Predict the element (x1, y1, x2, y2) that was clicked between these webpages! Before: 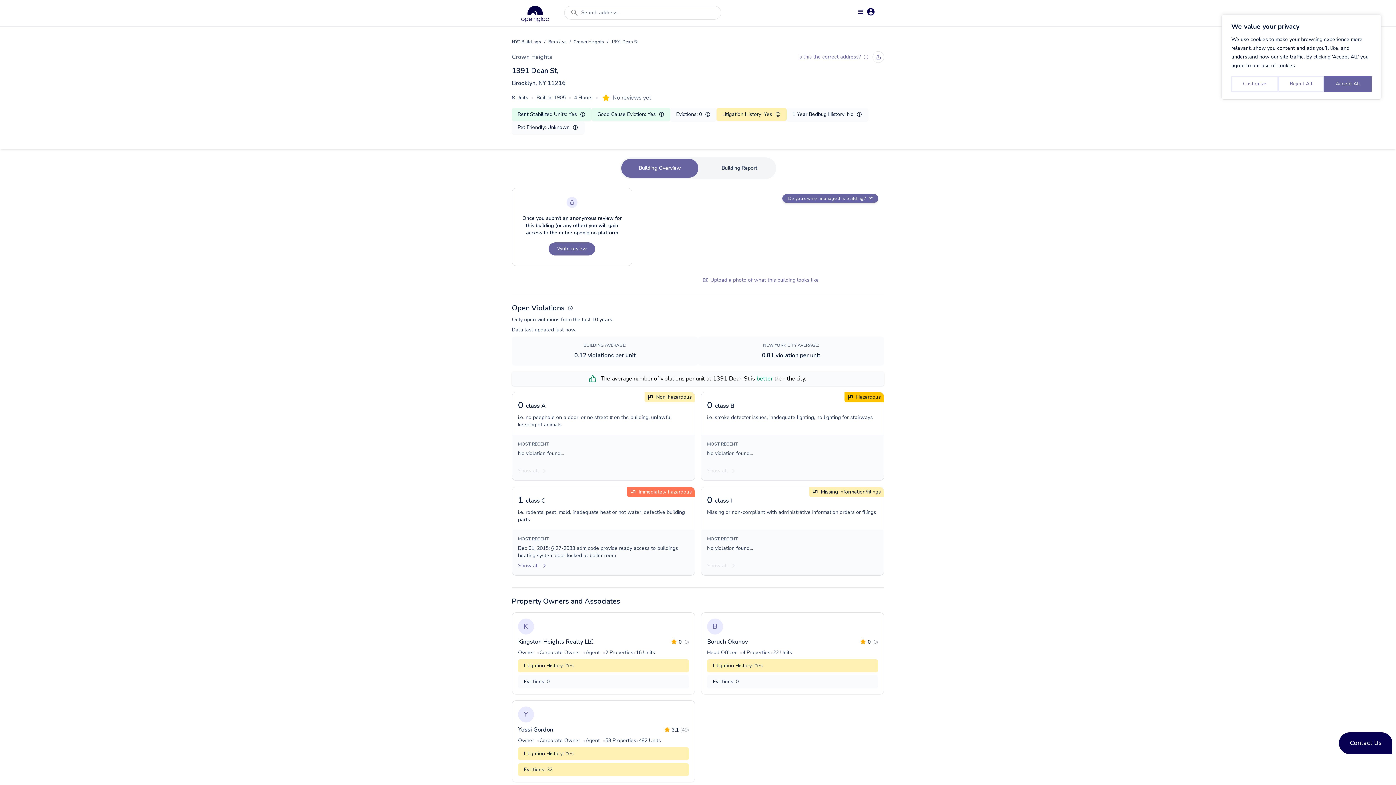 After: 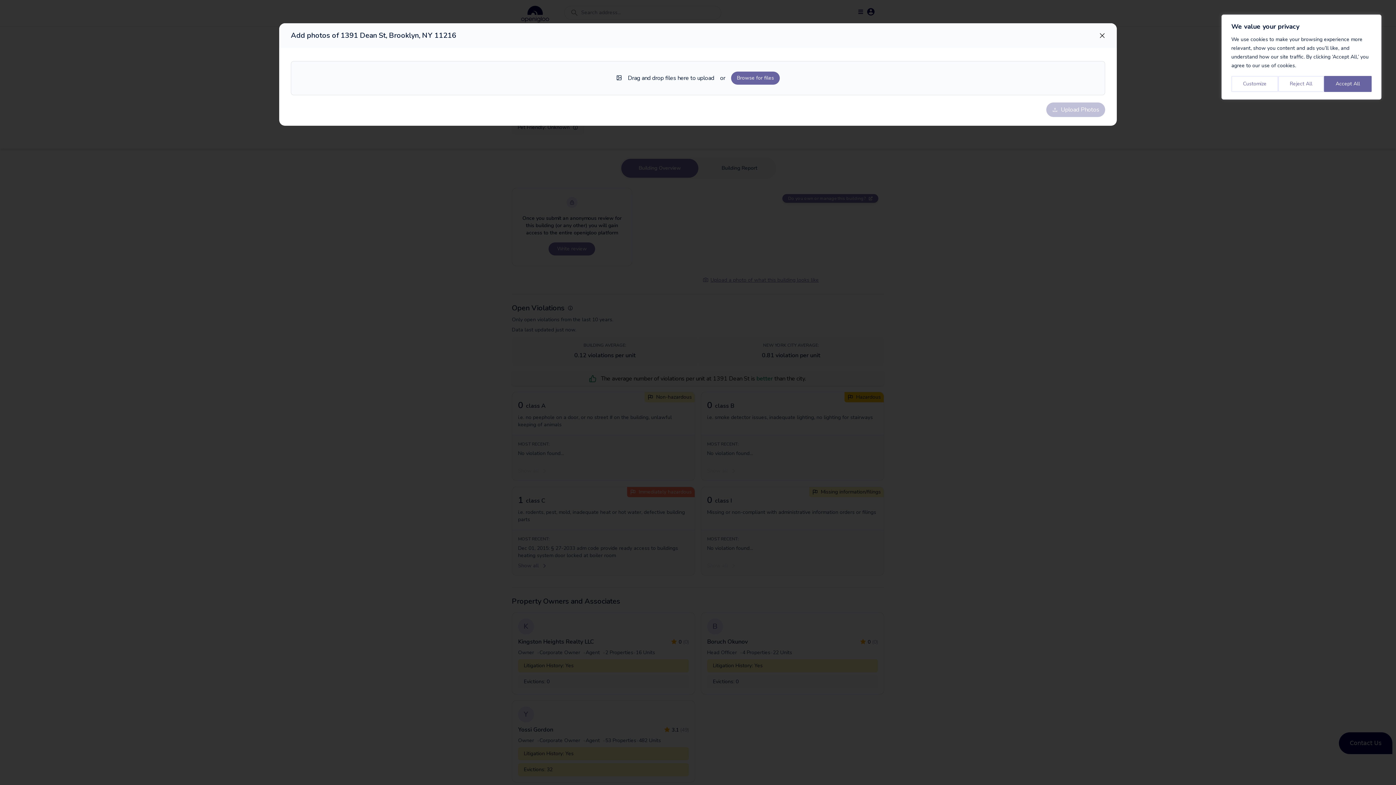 Action: bbox: (697, 273, 824, 286) label: Upload a photo of what this building looks like